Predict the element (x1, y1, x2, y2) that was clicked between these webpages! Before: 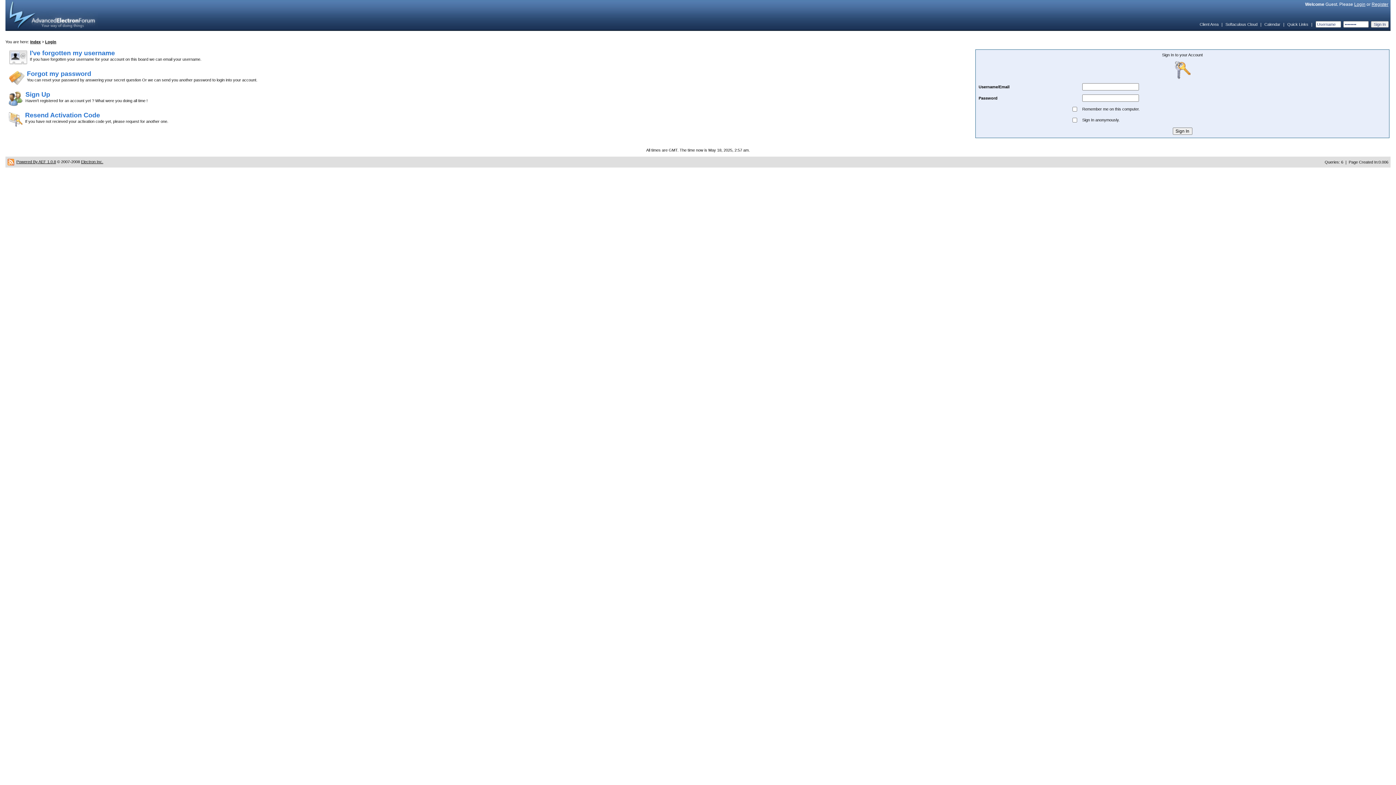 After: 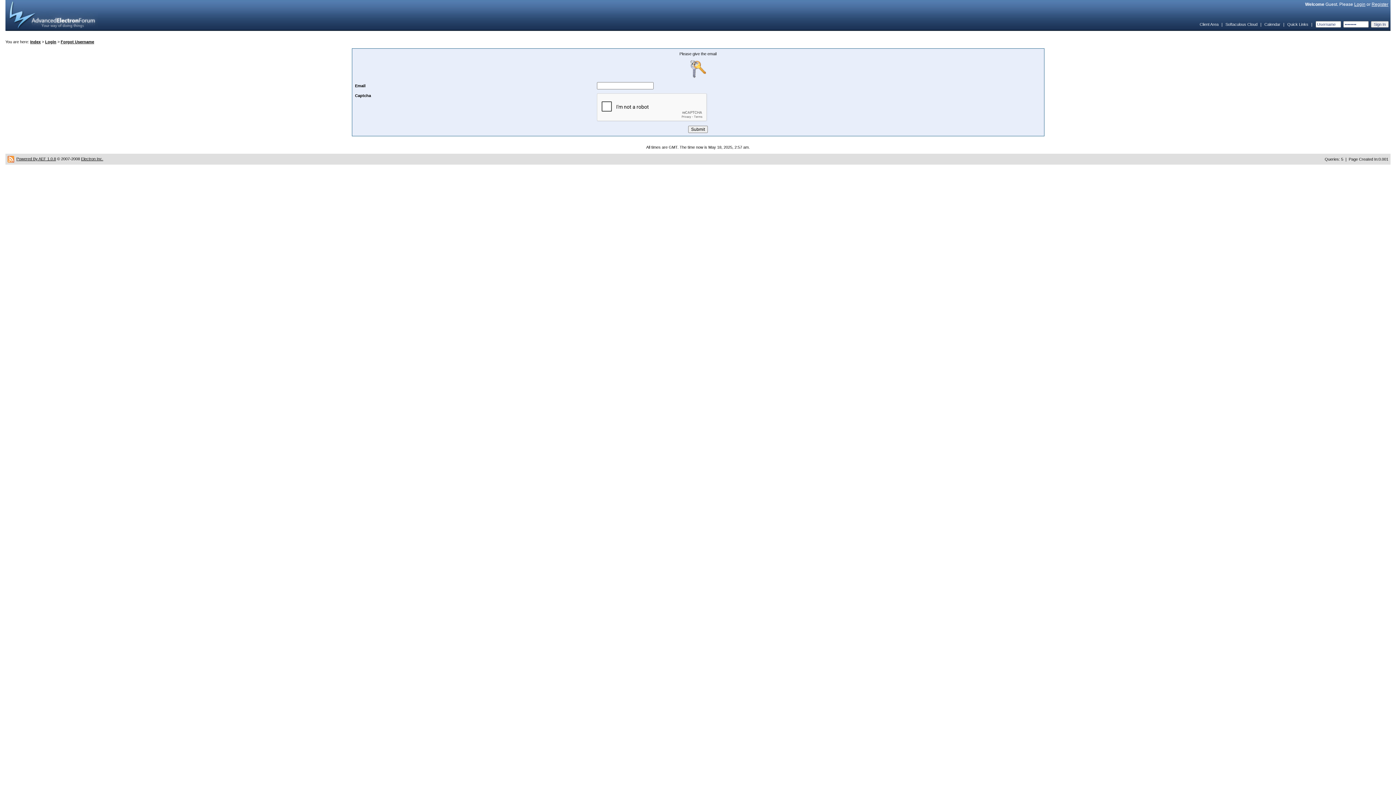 Action: label: I've forgotten my username bbox: (29, 51, 114, 56)